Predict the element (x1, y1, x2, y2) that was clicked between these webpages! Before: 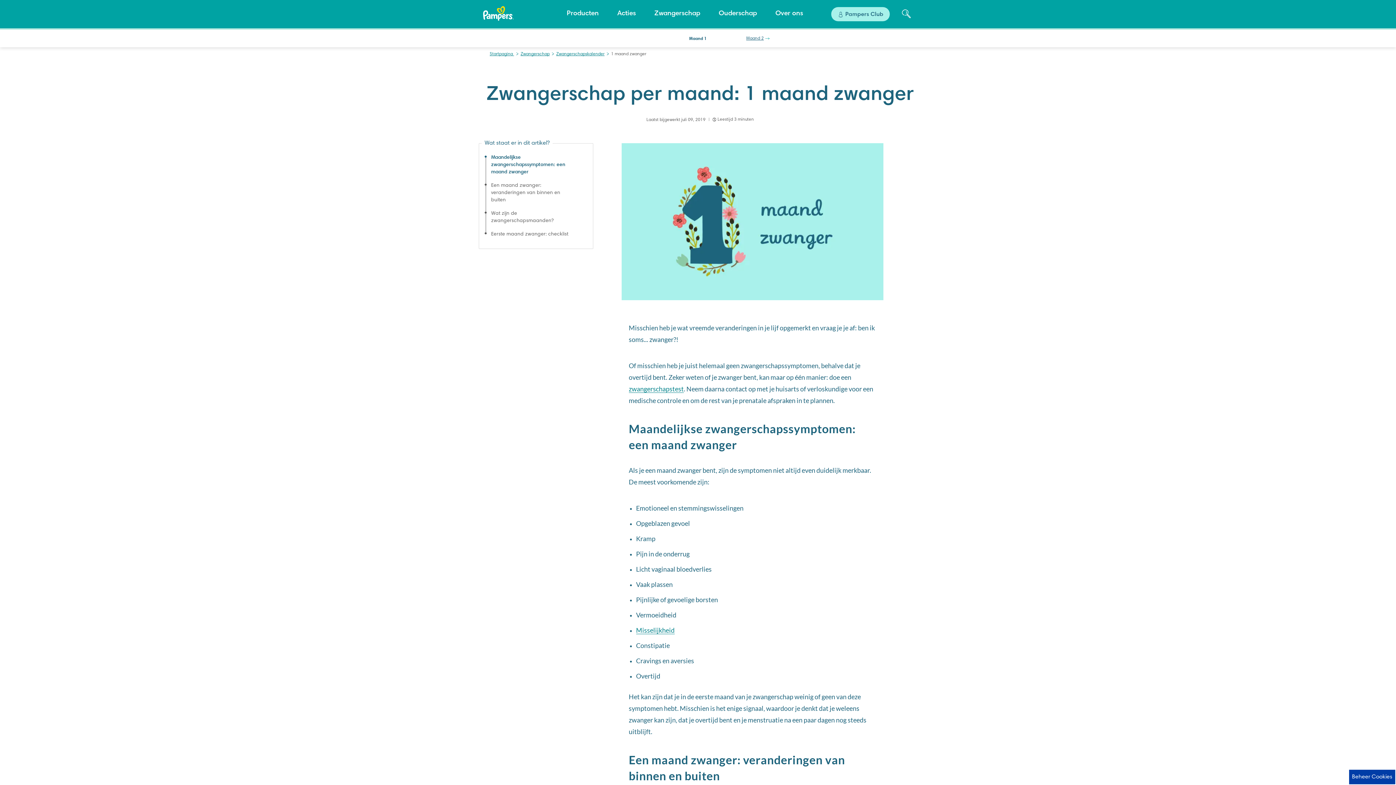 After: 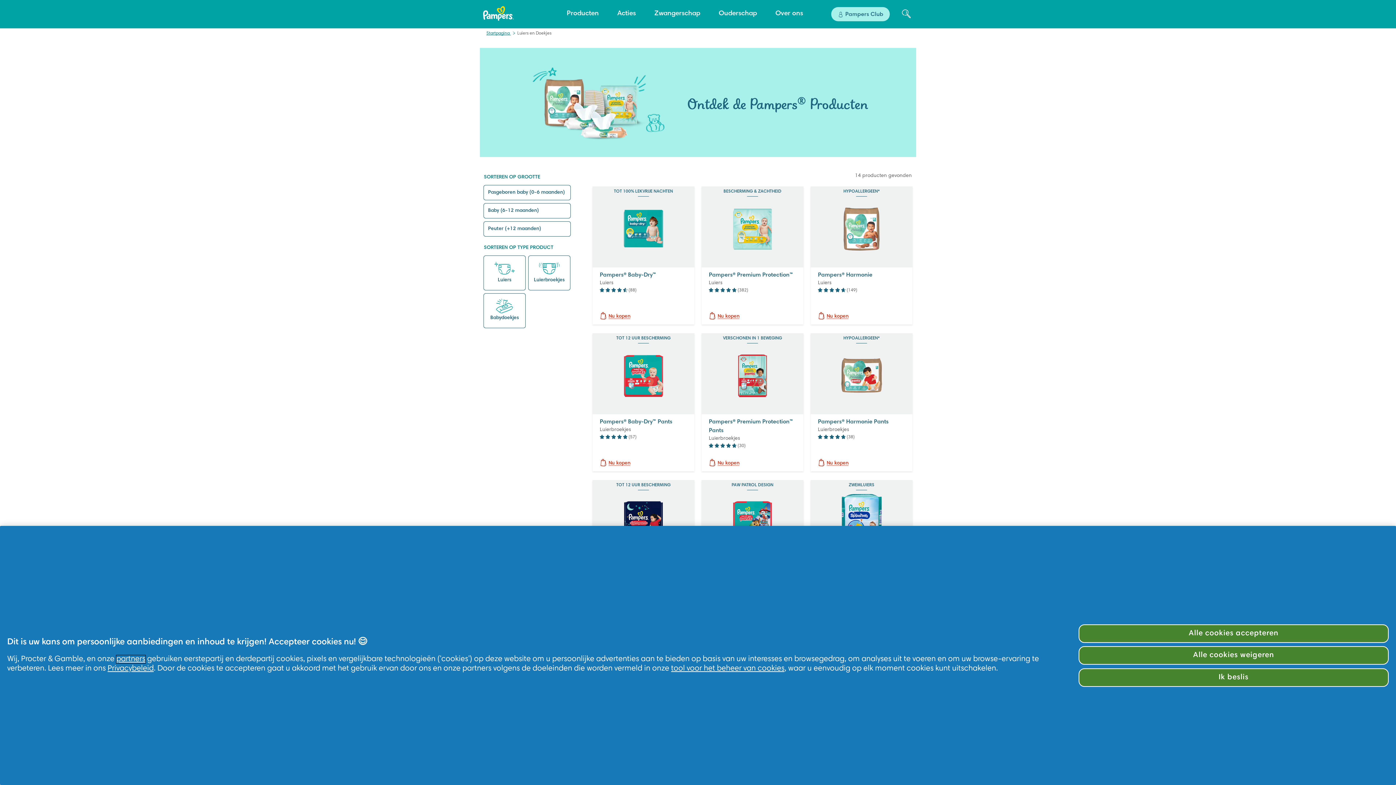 Action: bbox: (566, 8, 598, 18) label: Producten